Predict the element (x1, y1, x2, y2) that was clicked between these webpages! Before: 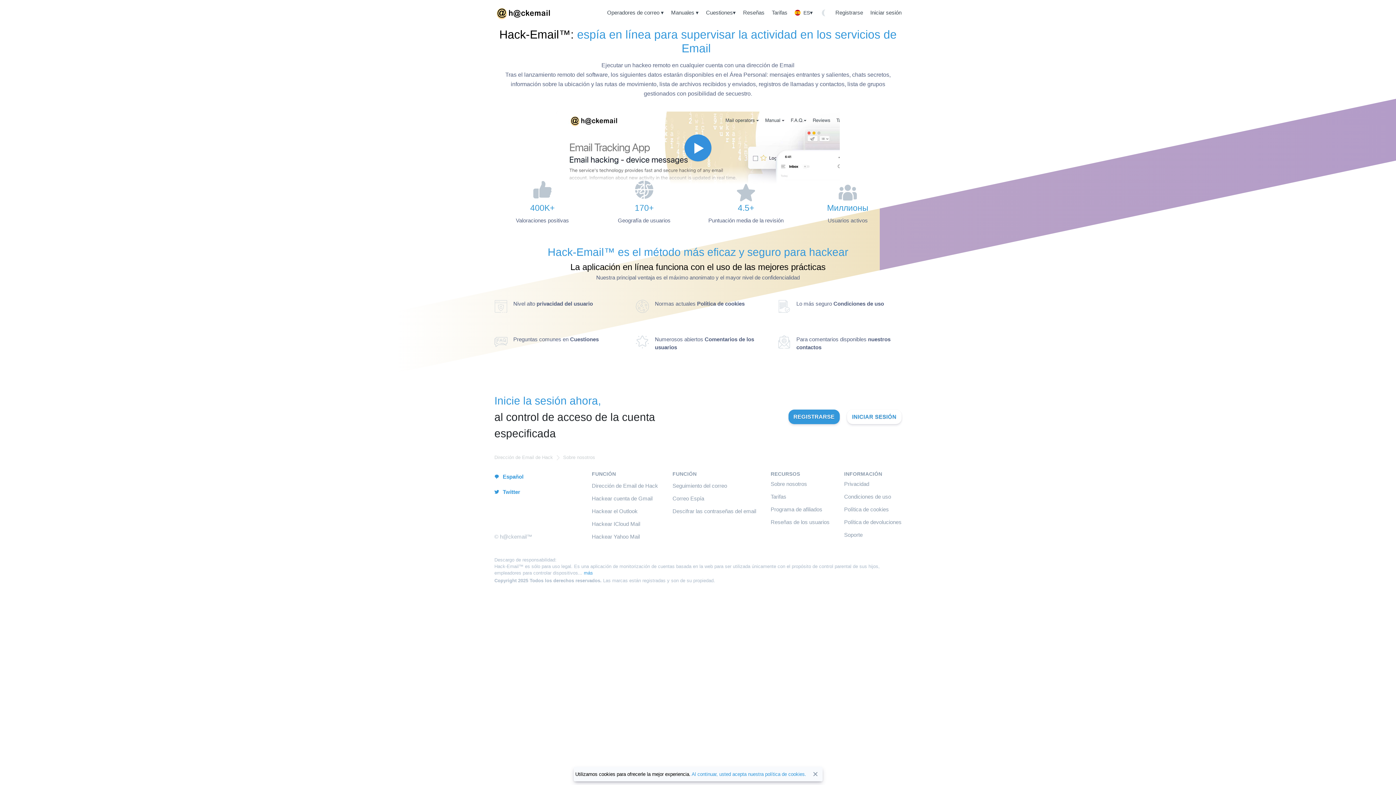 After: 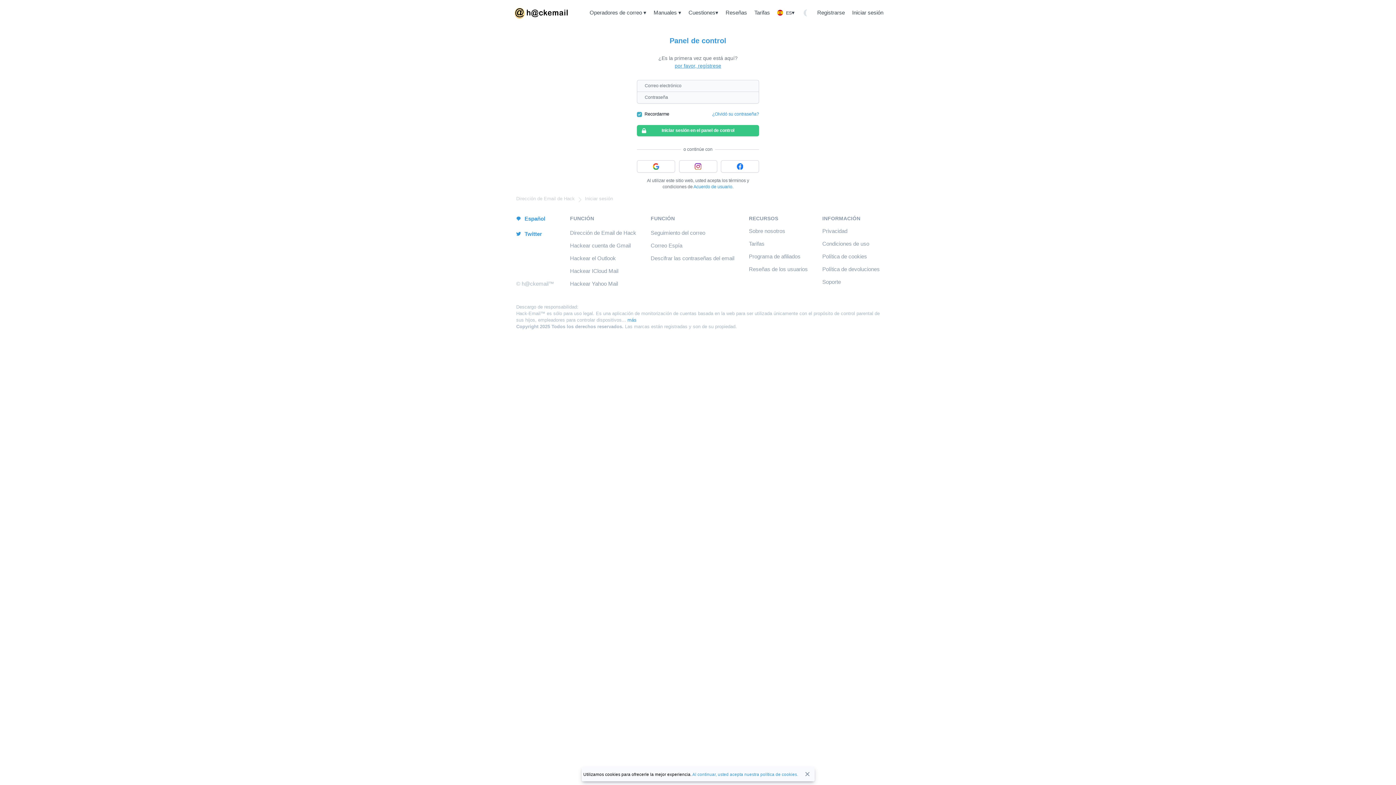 Action: bbox: (847, 409, 901, 424) label: INICIAR SESIÓN